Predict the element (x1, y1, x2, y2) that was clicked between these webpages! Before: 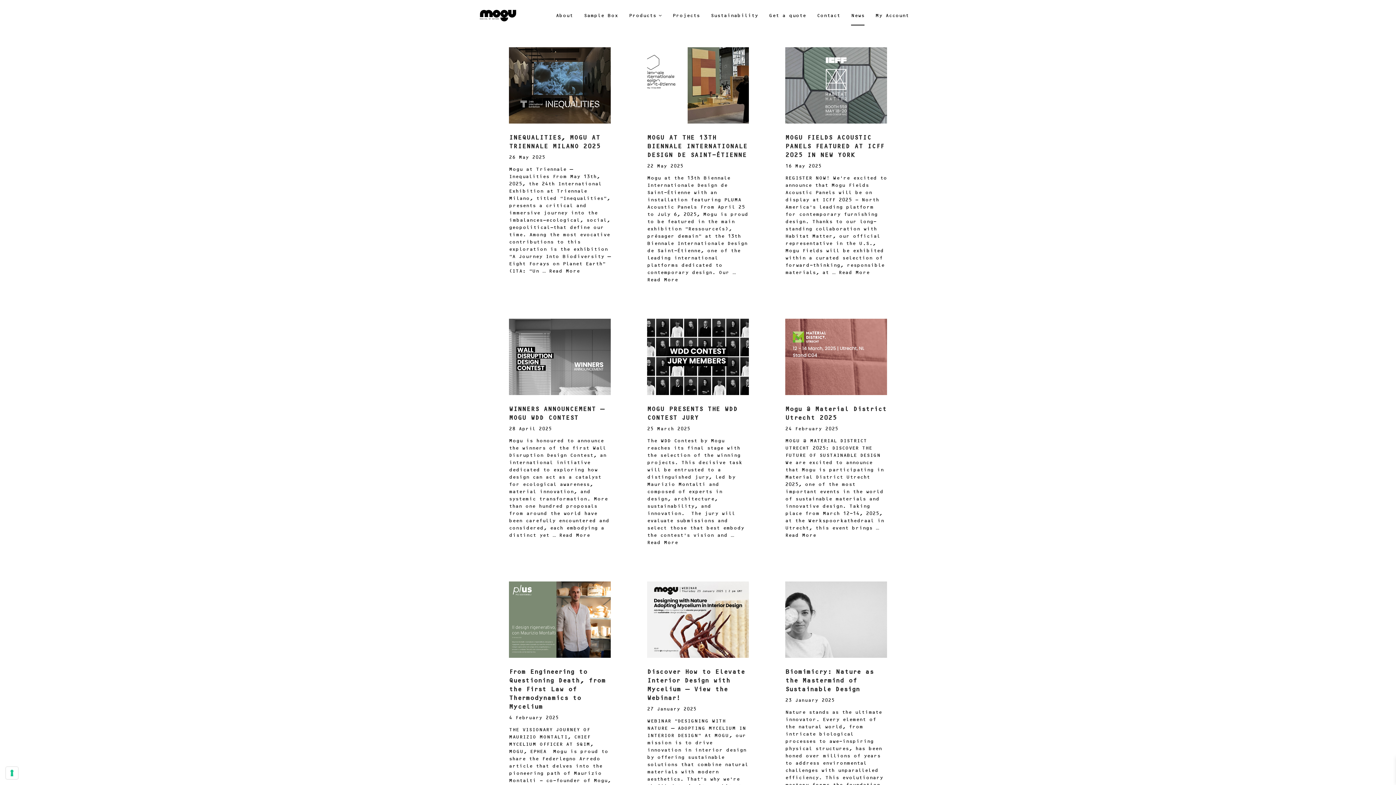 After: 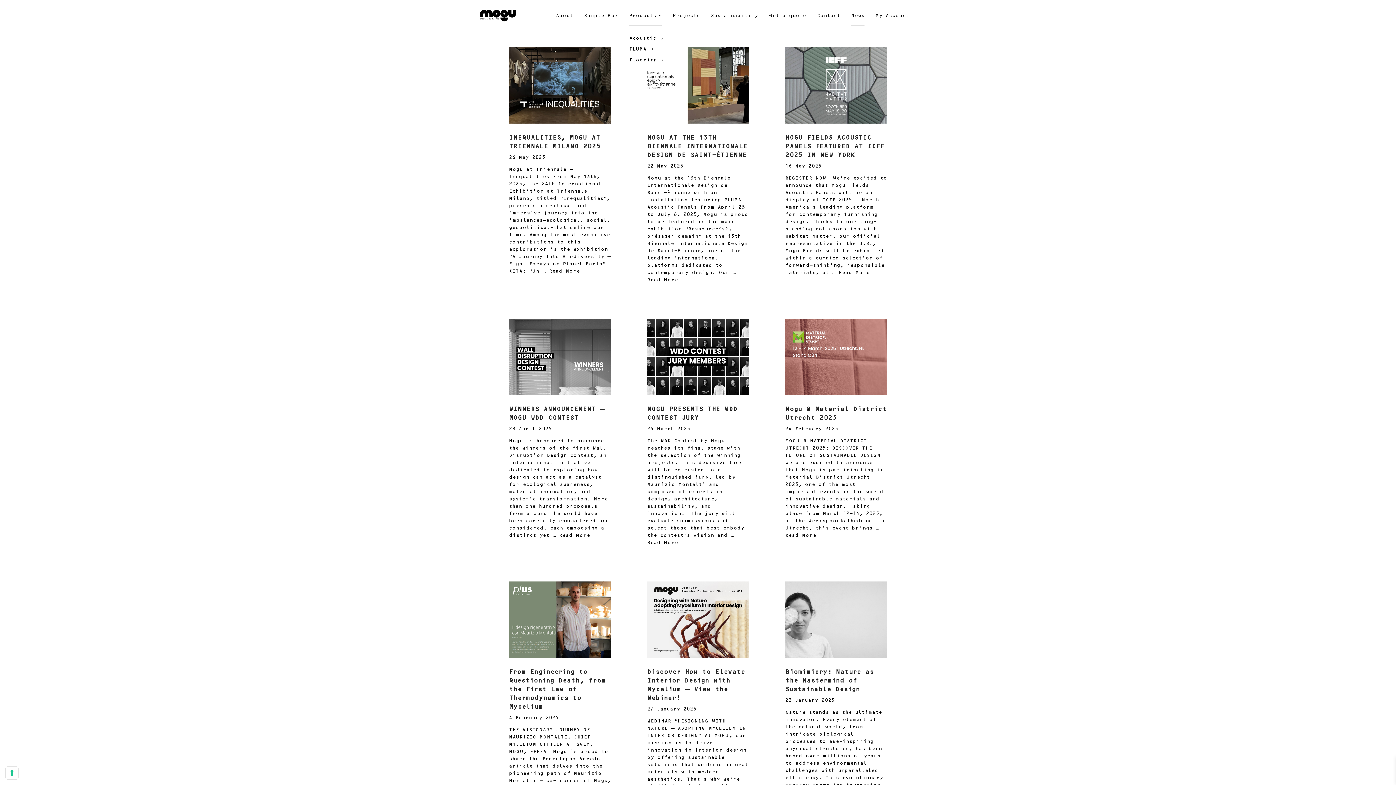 Action: label: Products bbox: (629, 0, 661, 25)